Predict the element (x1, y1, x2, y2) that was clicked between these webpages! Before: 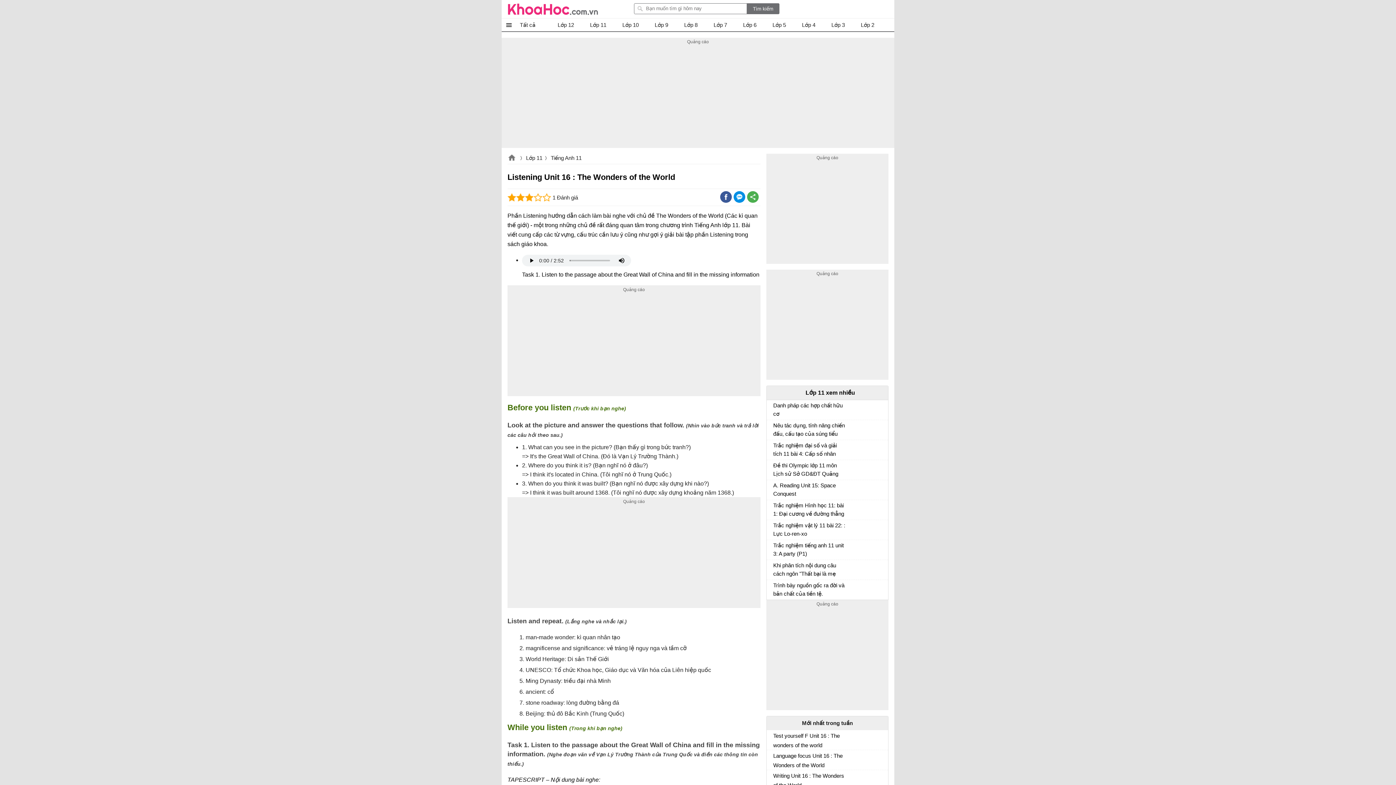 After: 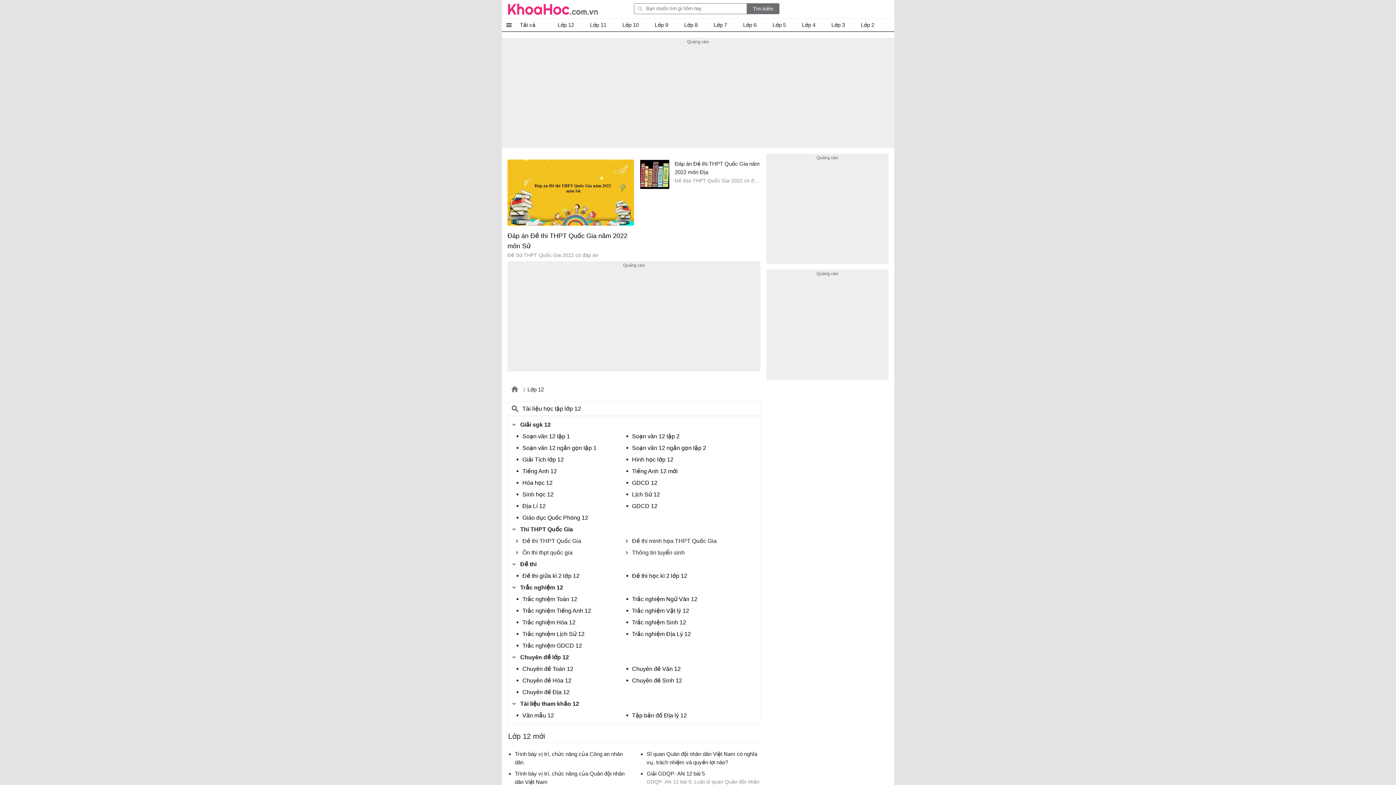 Action: bbox: (557, 18, 574, 31) label: Lớp 12